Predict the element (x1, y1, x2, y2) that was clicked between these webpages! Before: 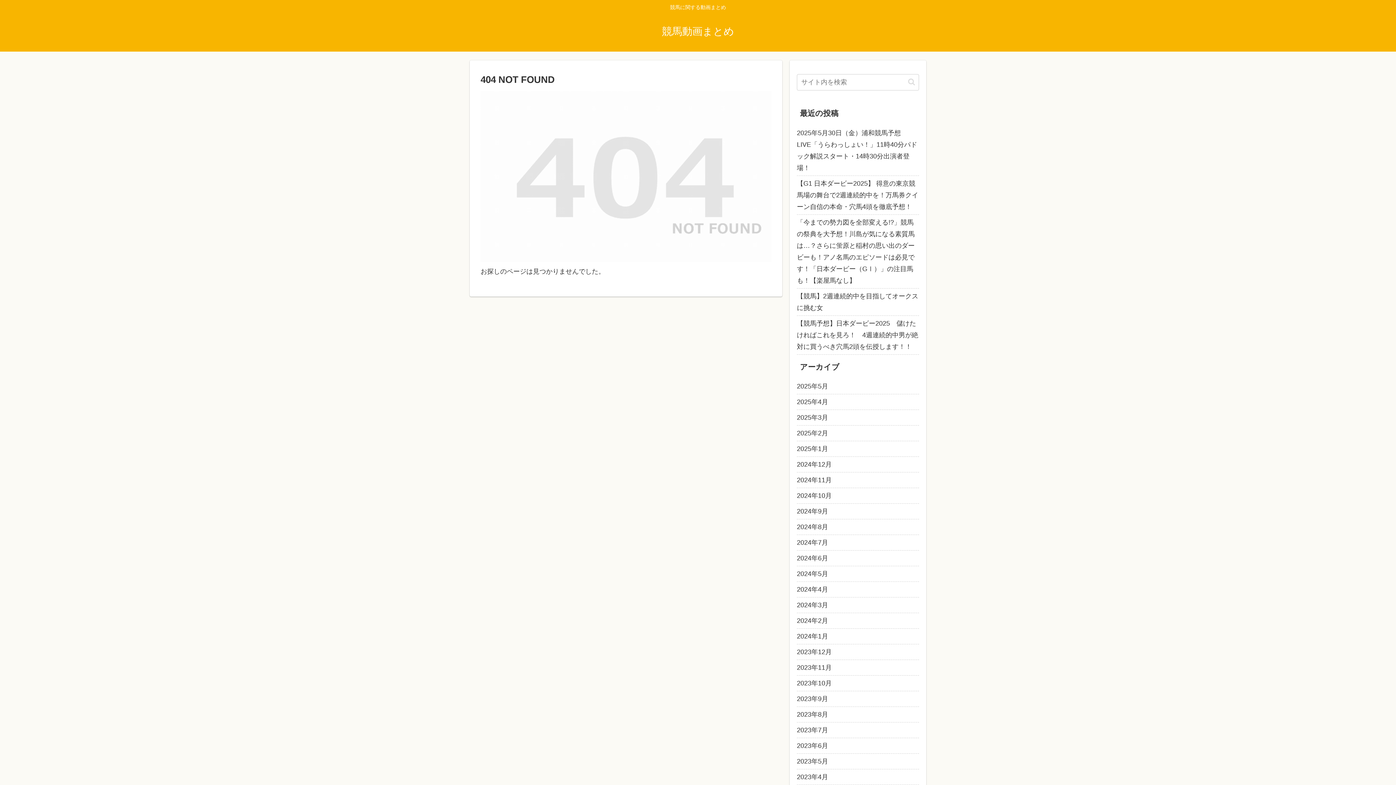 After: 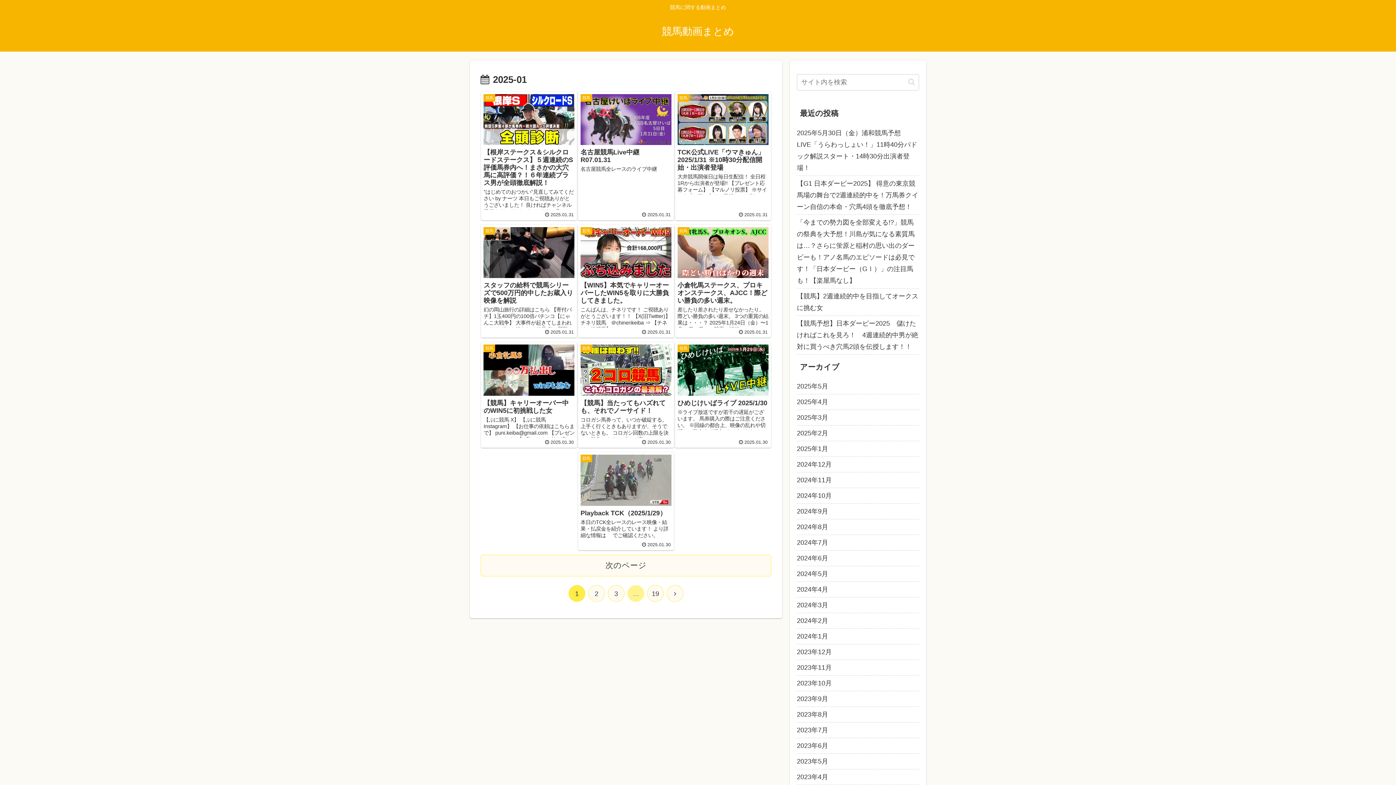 Action: label: 2025年1月 bbox: (797, 441, 919, 457)